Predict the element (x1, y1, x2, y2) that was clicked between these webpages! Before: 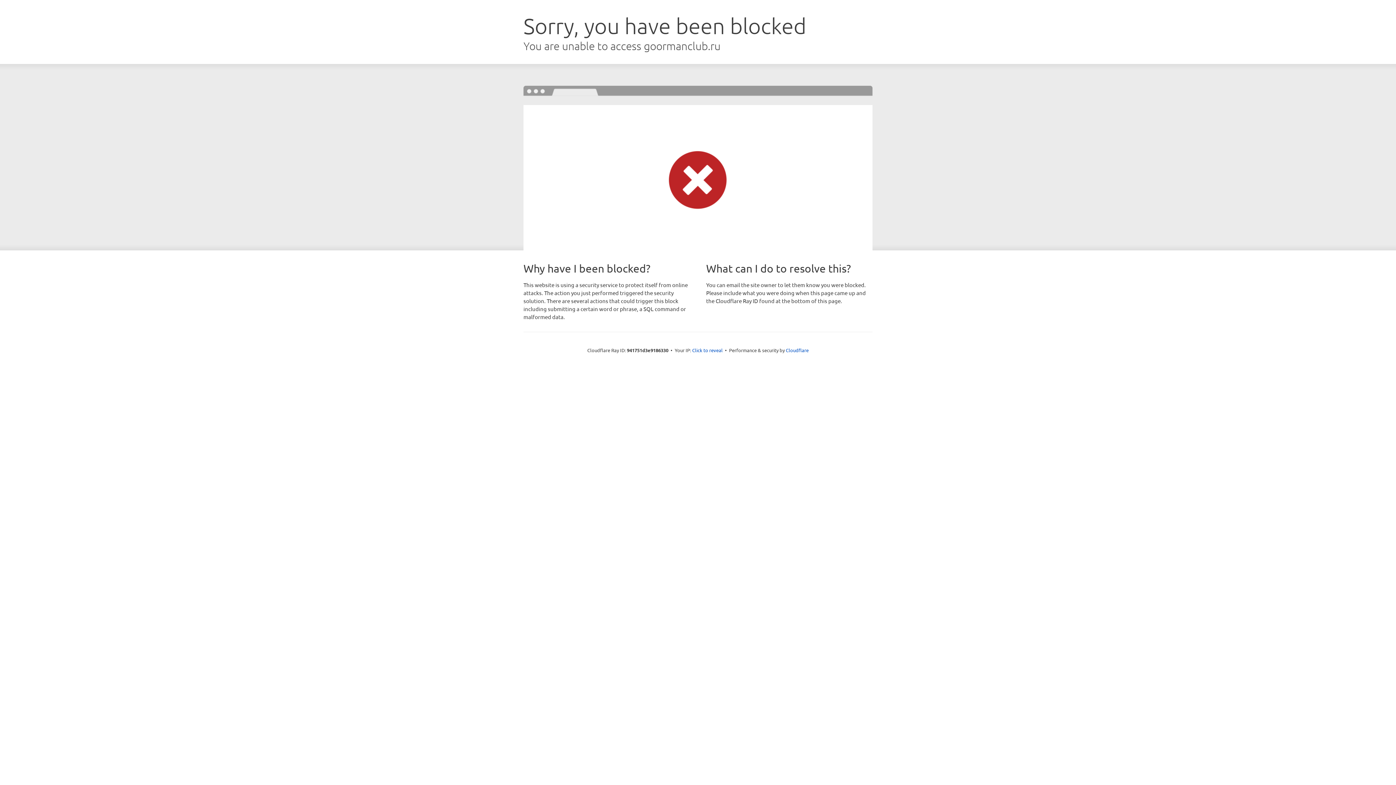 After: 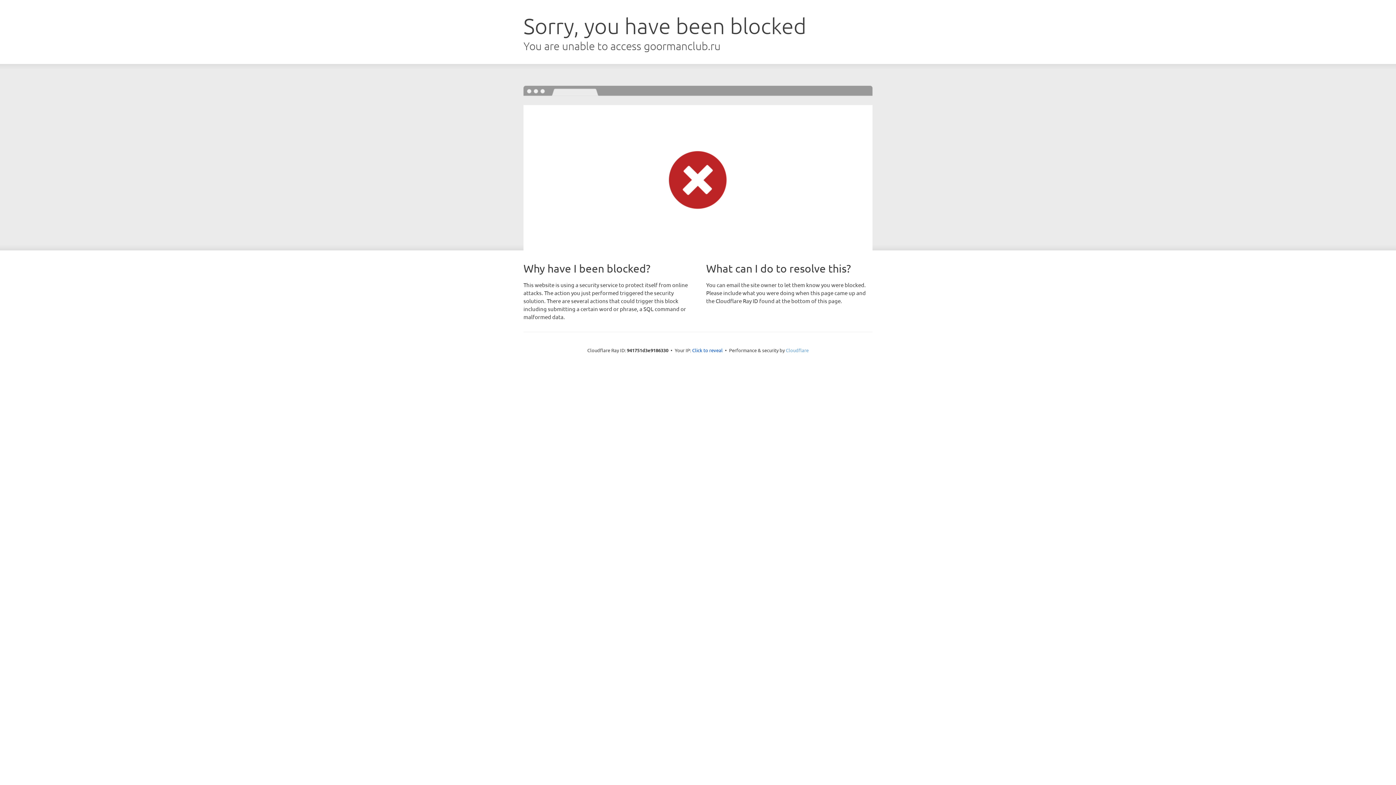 Action: bbox: (786, 347, 808, 353) label: Cloudflare